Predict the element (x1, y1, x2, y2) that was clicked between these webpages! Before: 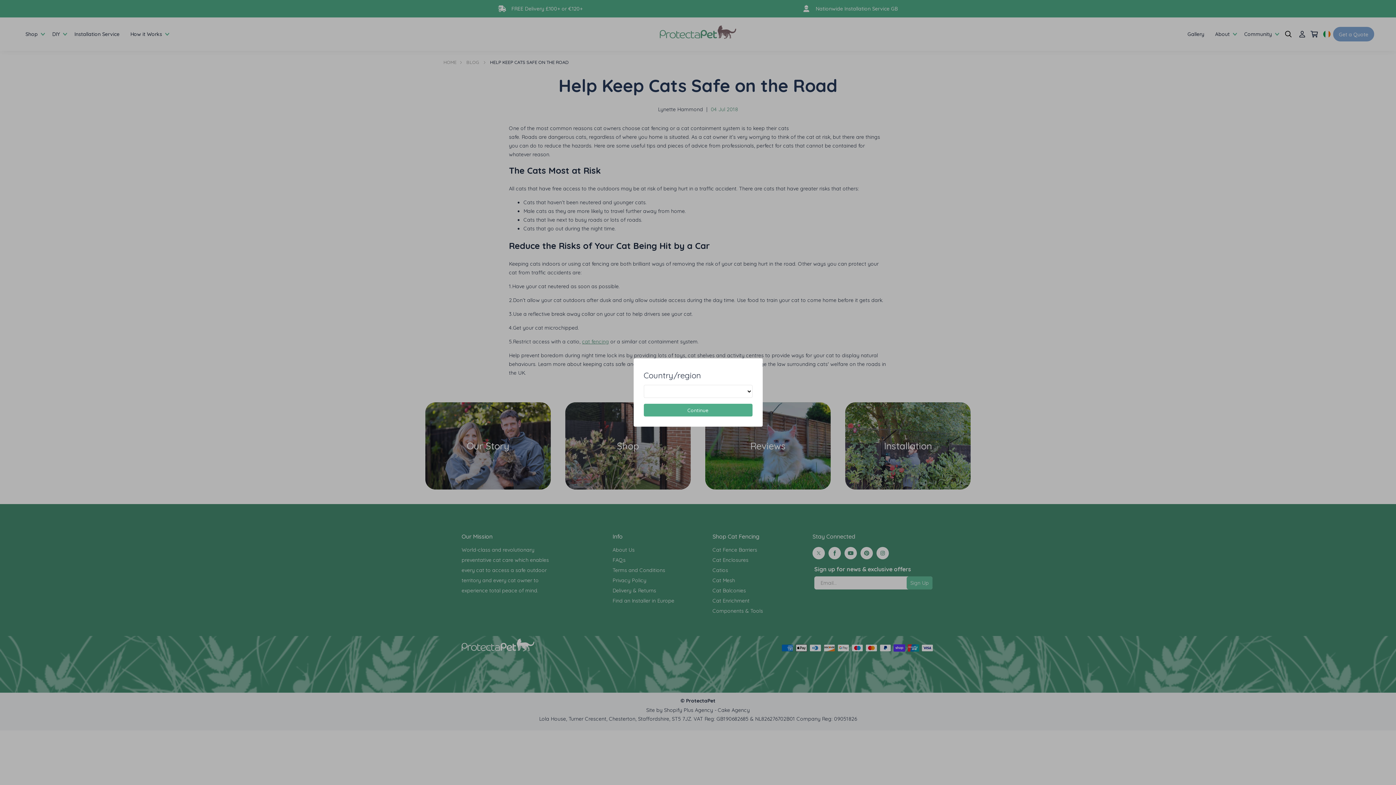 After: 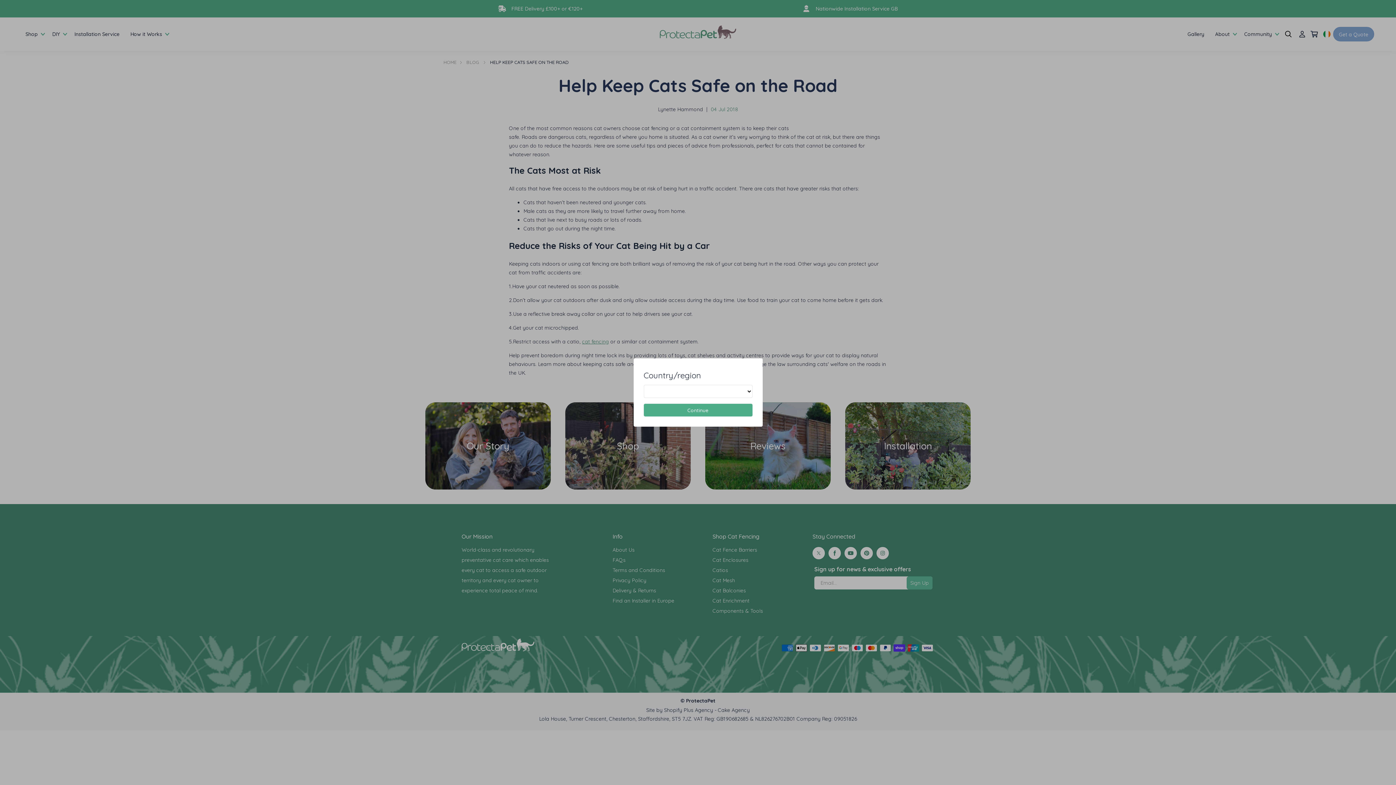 Action: bbox: (643, 403, 752, 416) label: Continue